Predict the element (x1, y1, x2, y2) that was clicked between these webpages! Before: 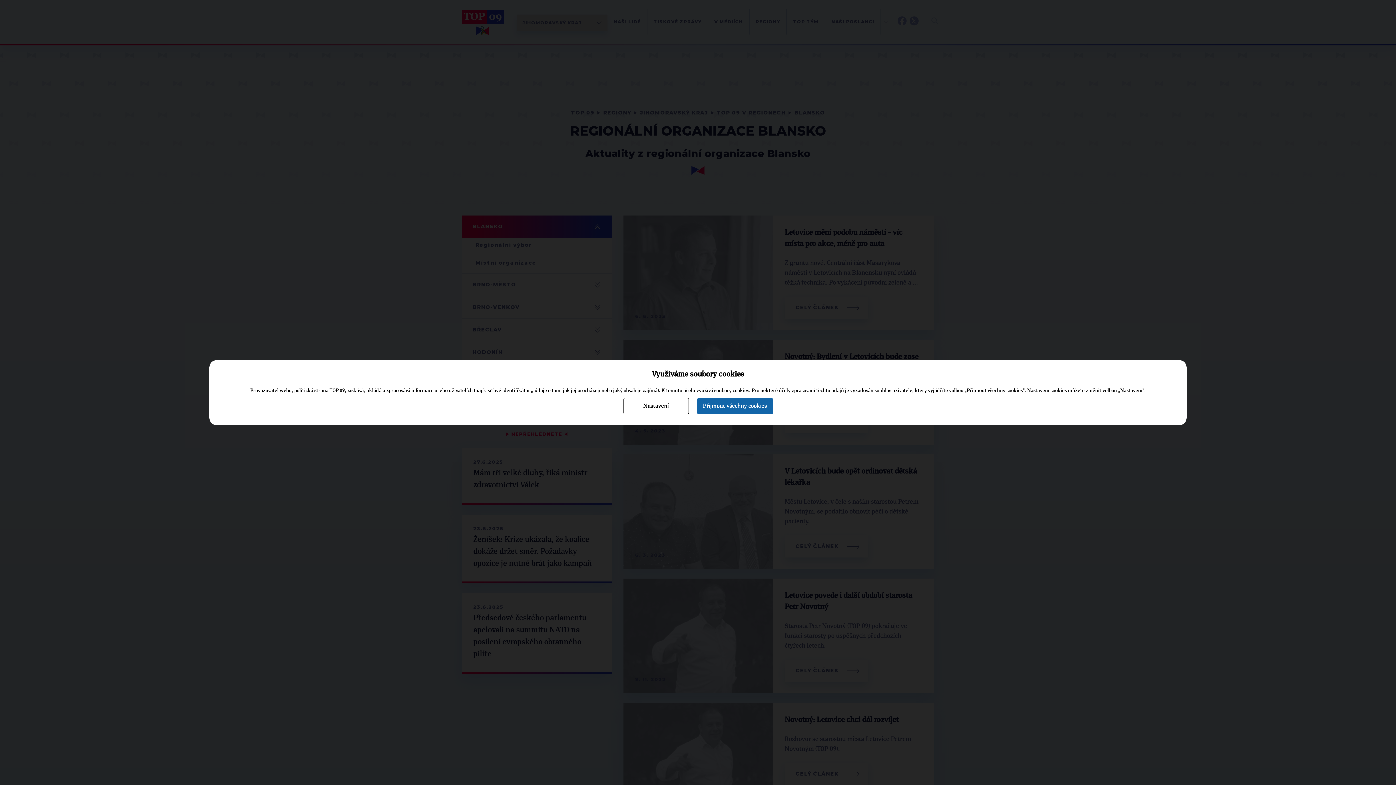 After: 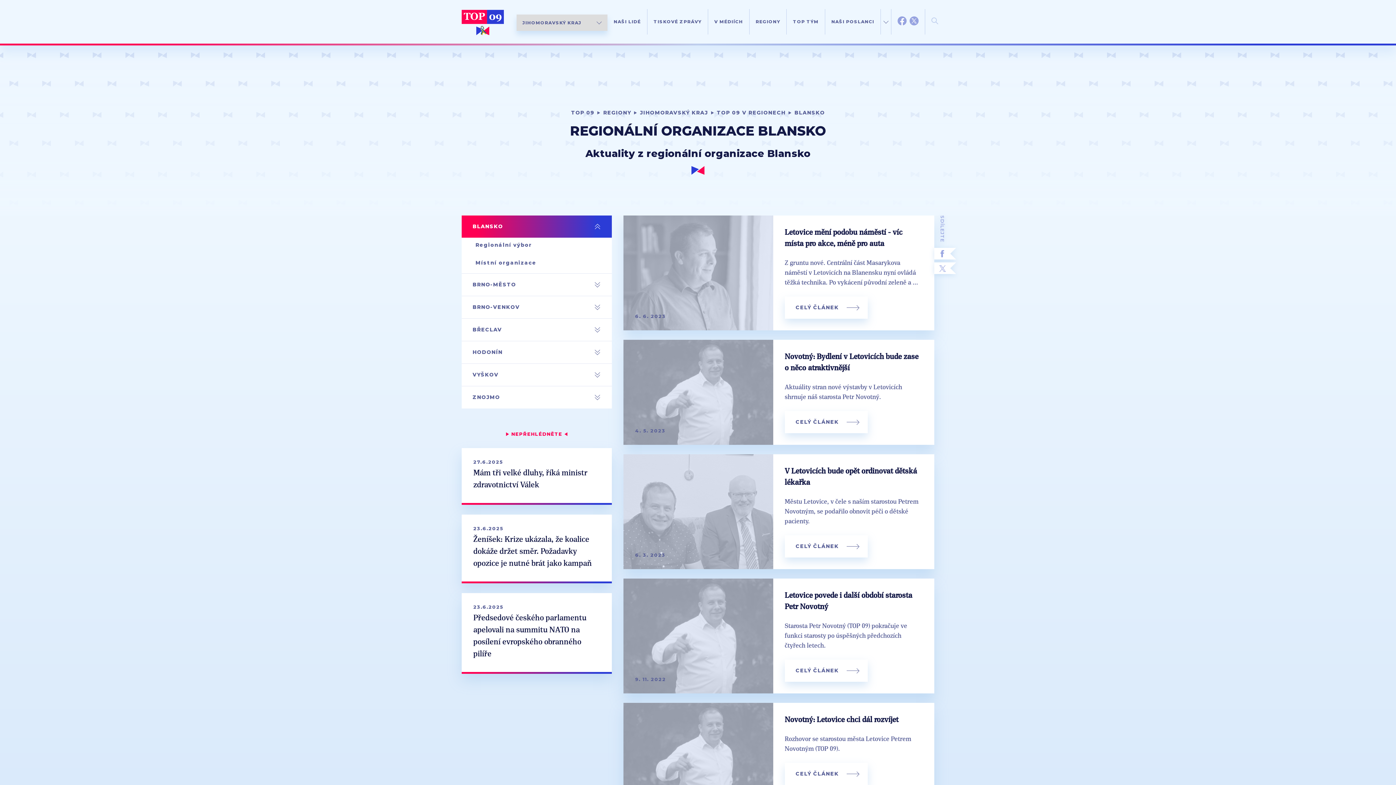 Action: bbox: (697, 398, 772, 414) label: Přijmout všechny cookies